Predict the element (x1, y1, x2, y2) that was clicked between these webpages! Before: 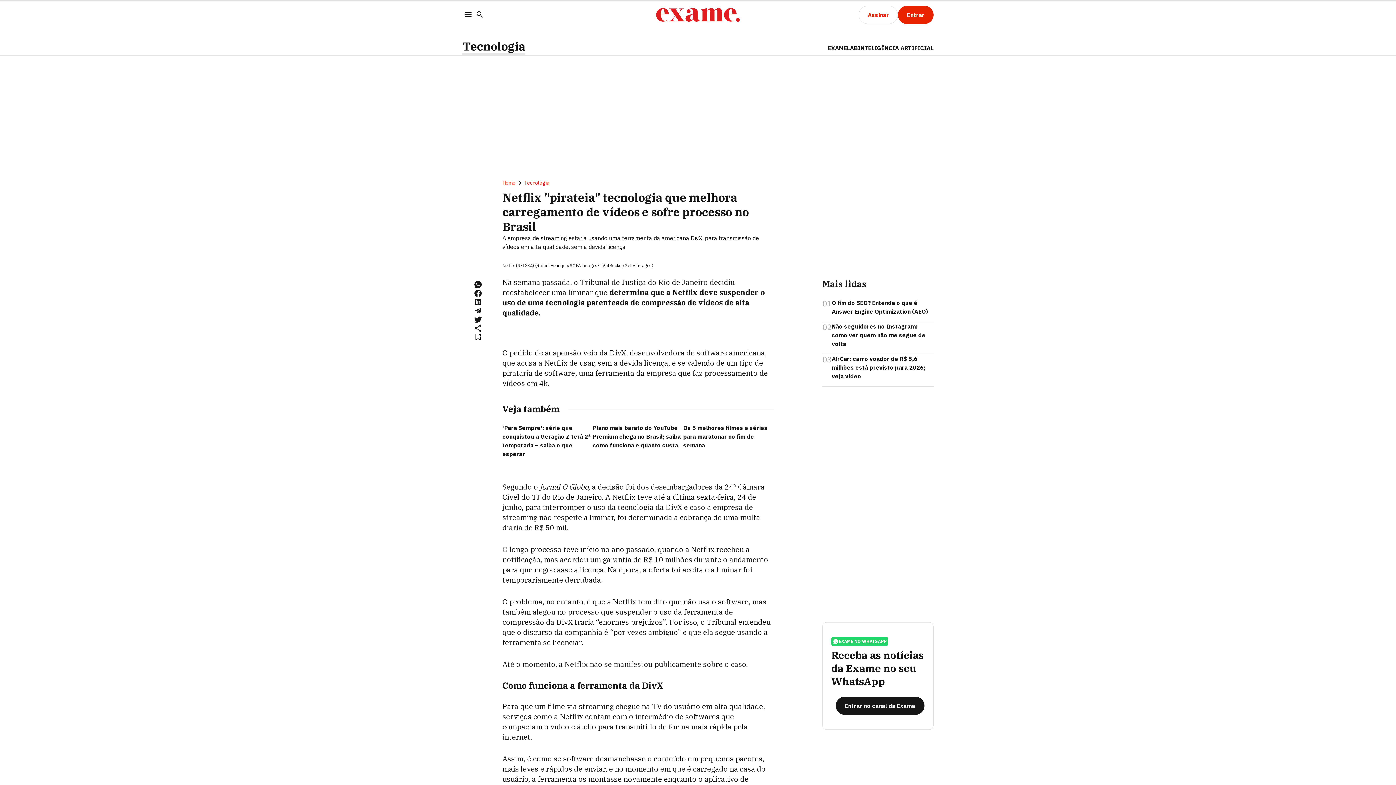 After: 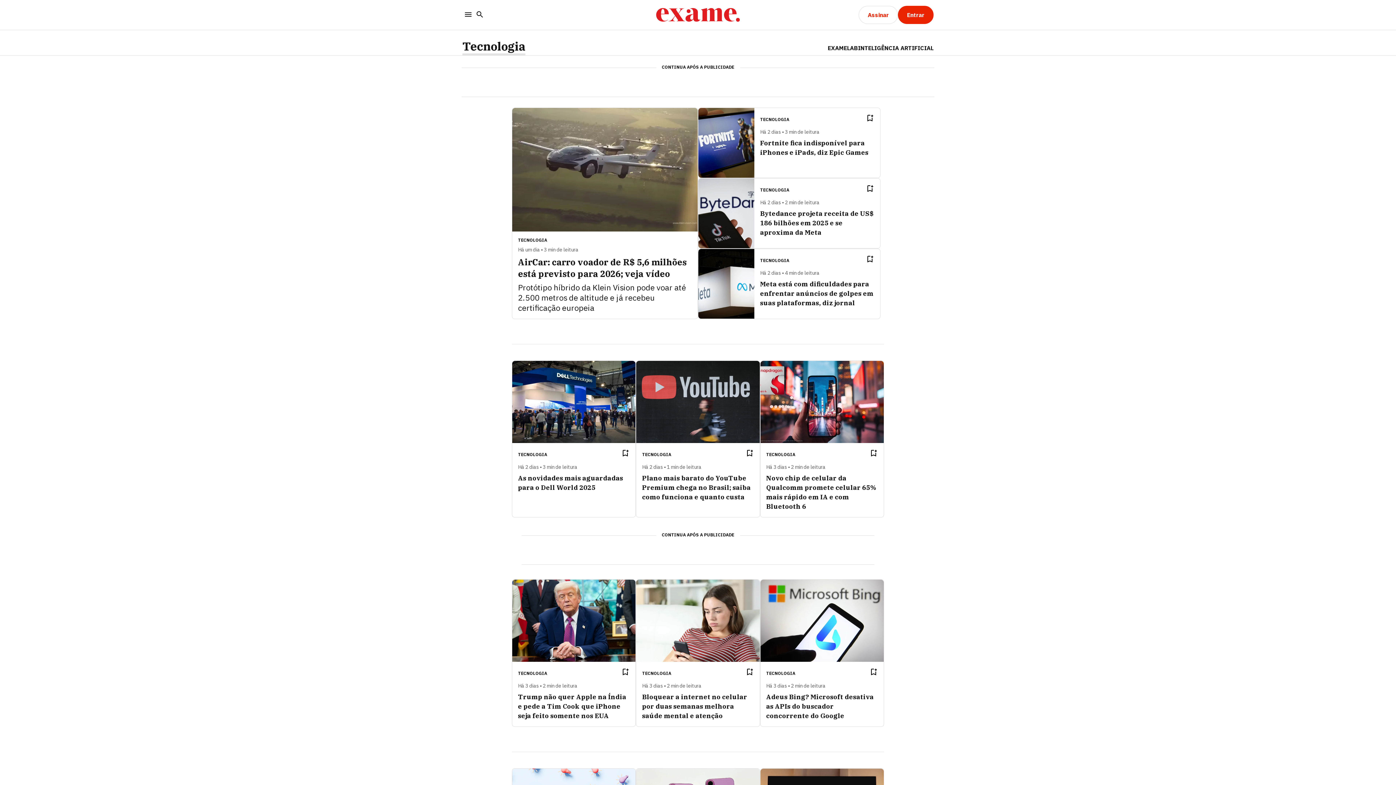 Action: label: Tecnologia bbox: (524, 179, 549, 186)